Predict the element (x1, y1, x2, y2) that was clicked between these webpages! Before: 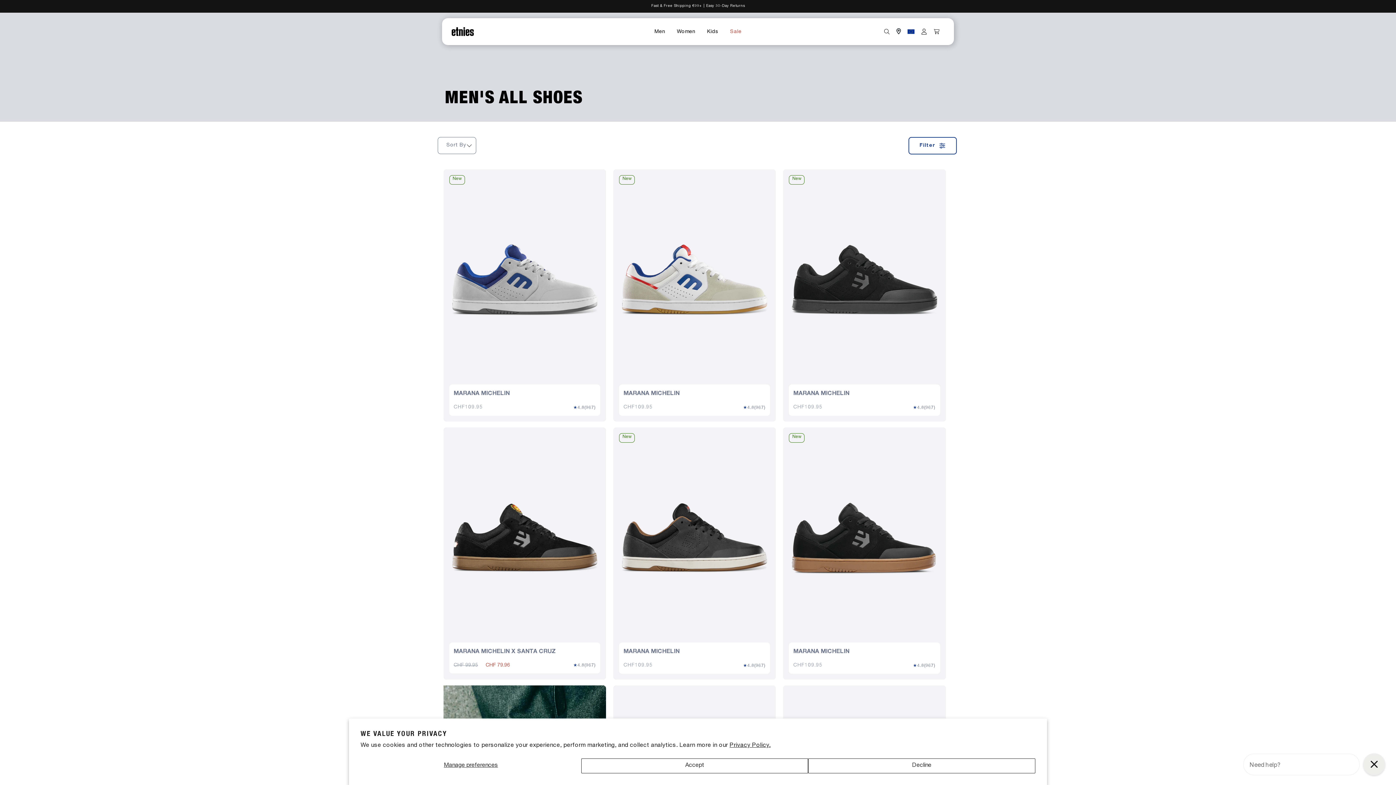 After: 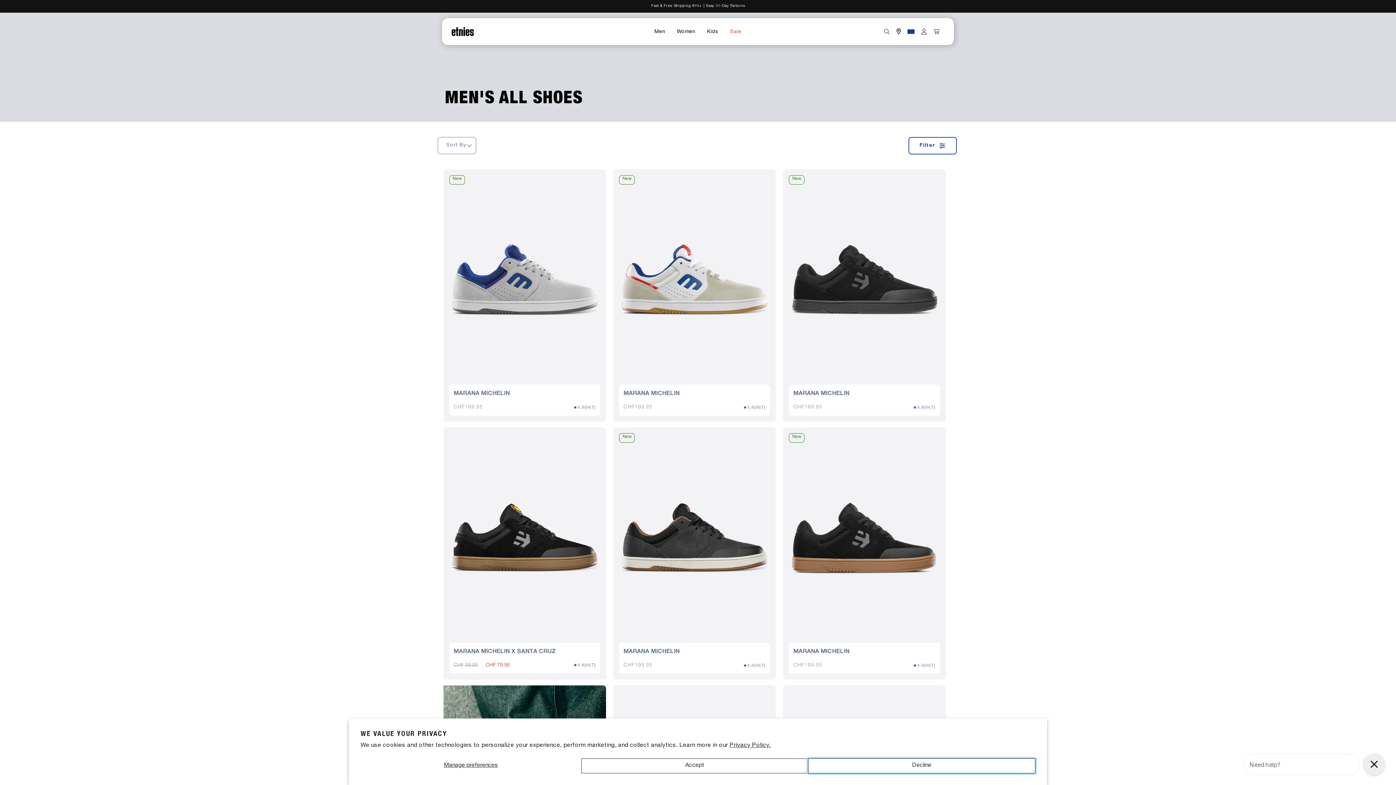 Action: label: Decline bbox: (808, 758, 1035, 773)